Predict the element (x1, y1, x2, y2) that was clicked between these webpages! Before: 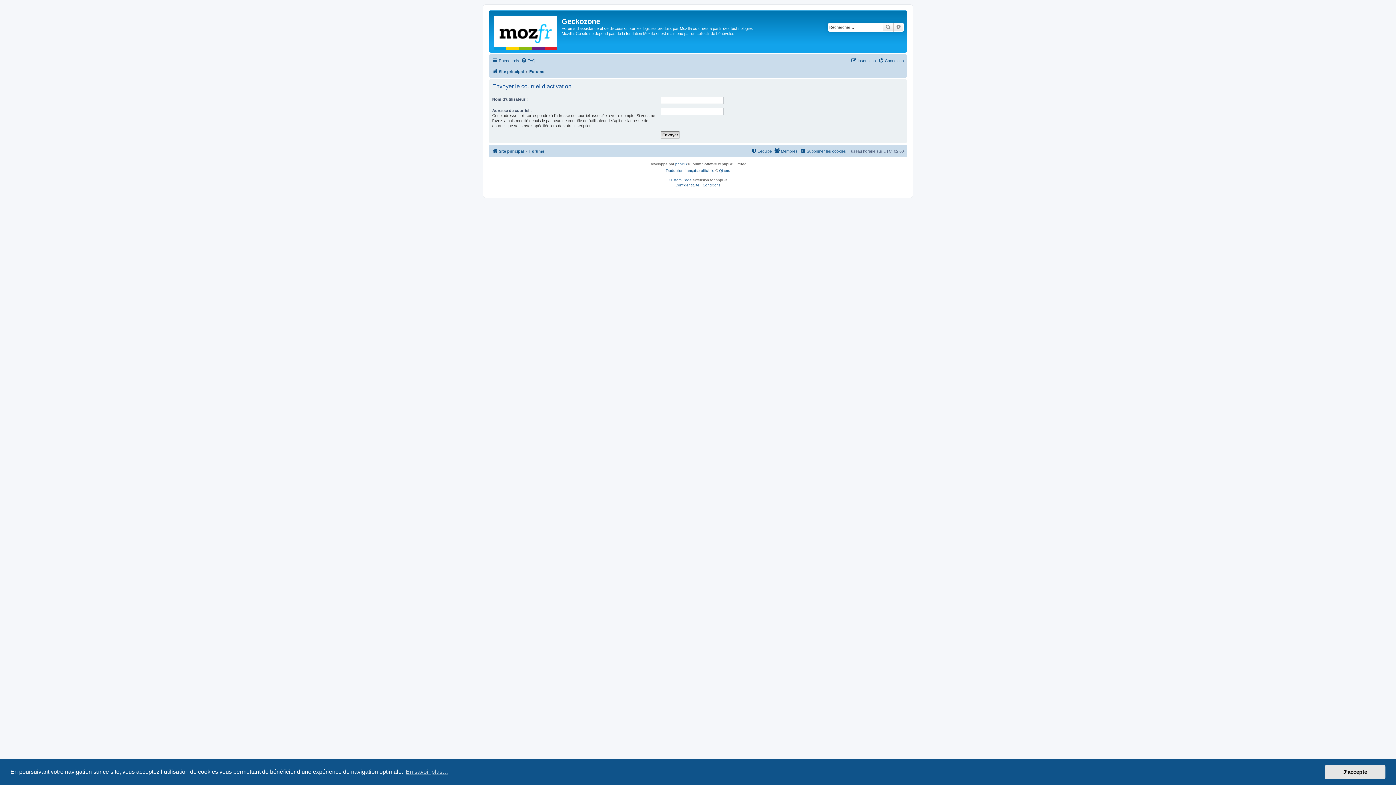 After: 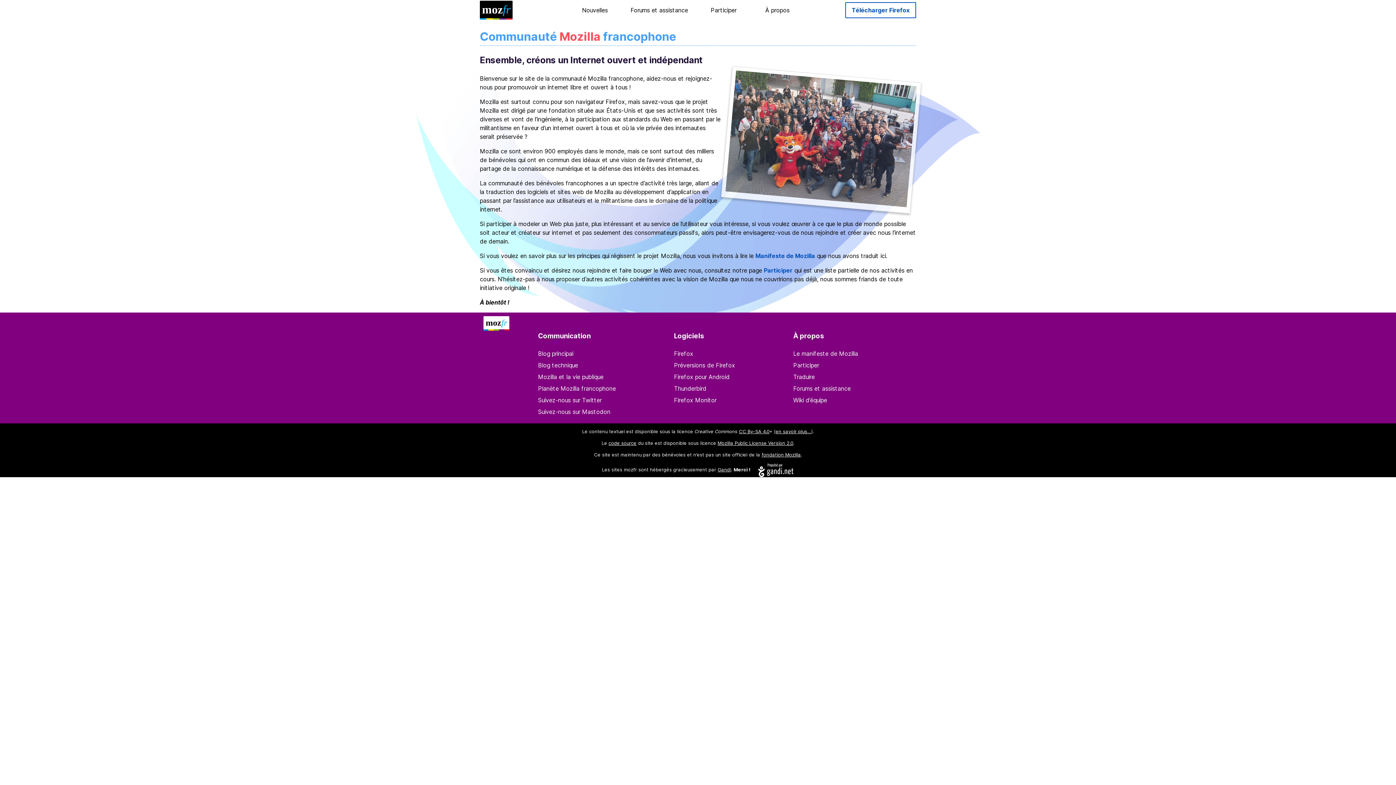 Action: label: Site principal bbox: (492, 146, 524, 155)